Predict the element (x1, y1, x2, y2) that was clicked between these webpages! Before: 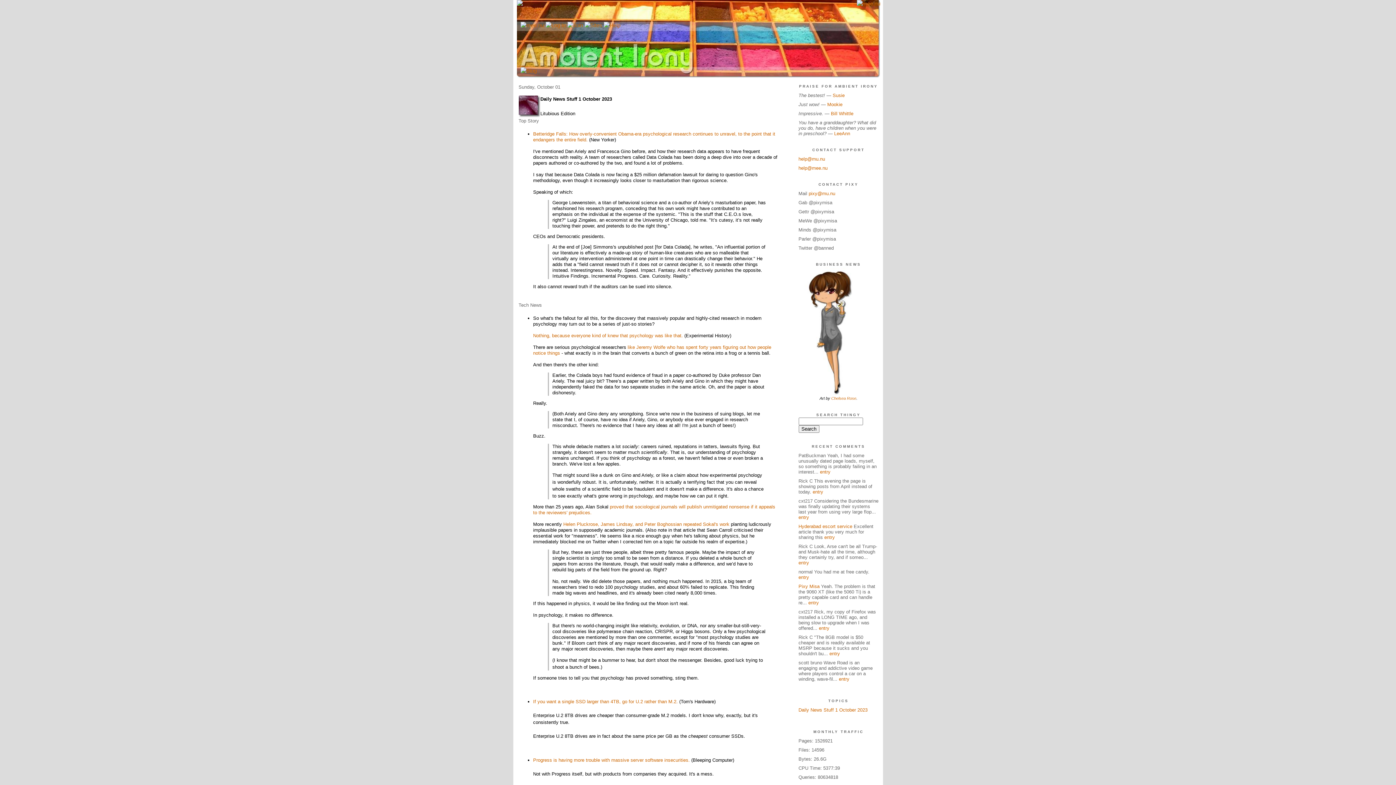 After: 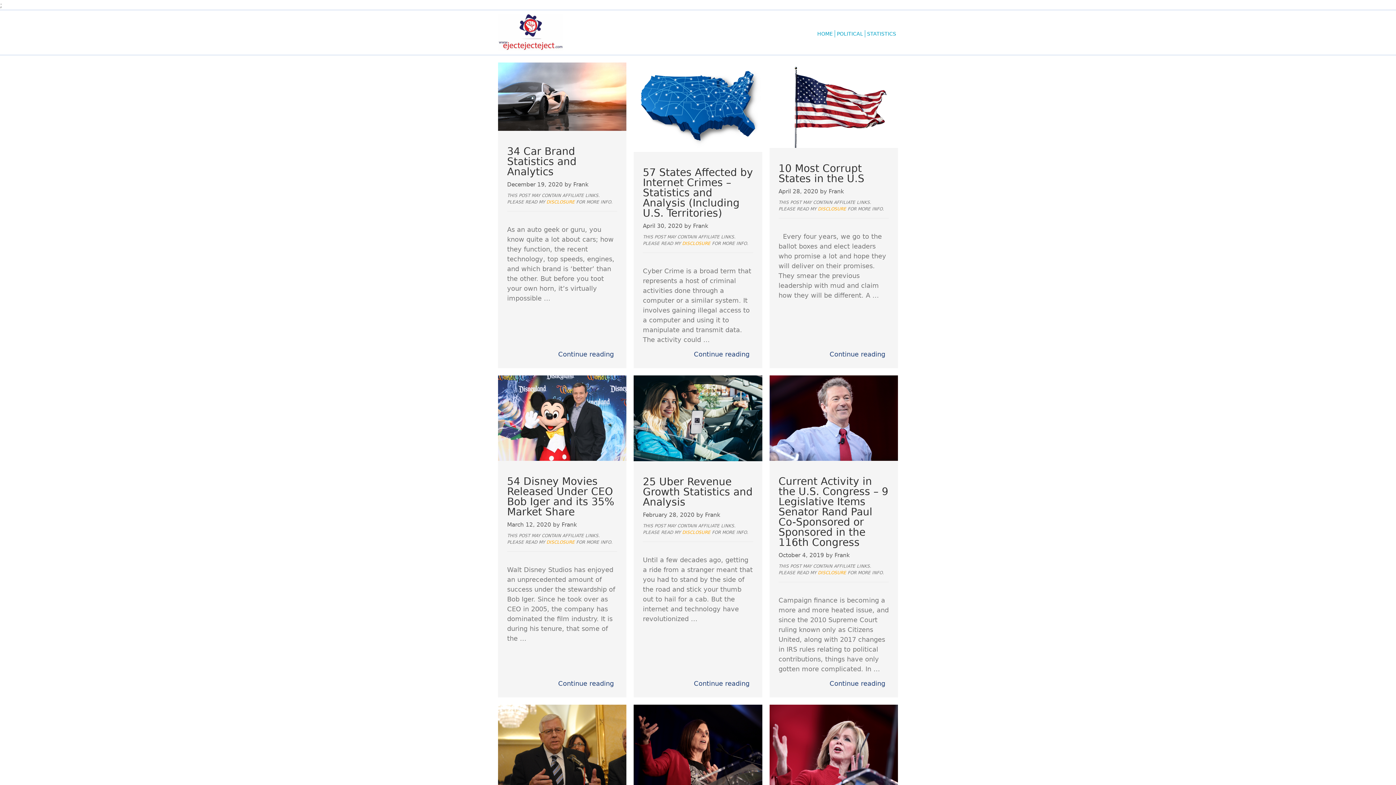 Action: label: Bill Whittle bbox: (831, 110, 853, 116)